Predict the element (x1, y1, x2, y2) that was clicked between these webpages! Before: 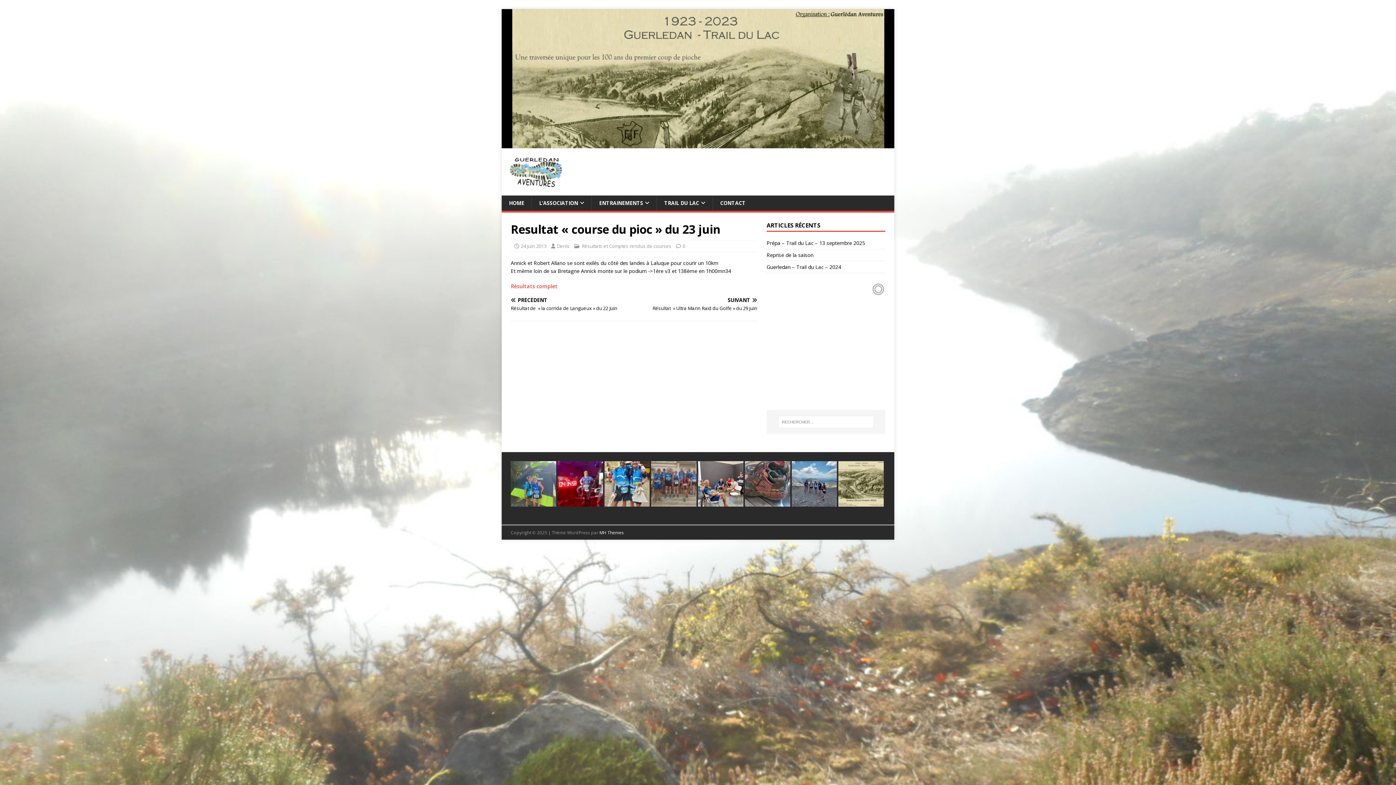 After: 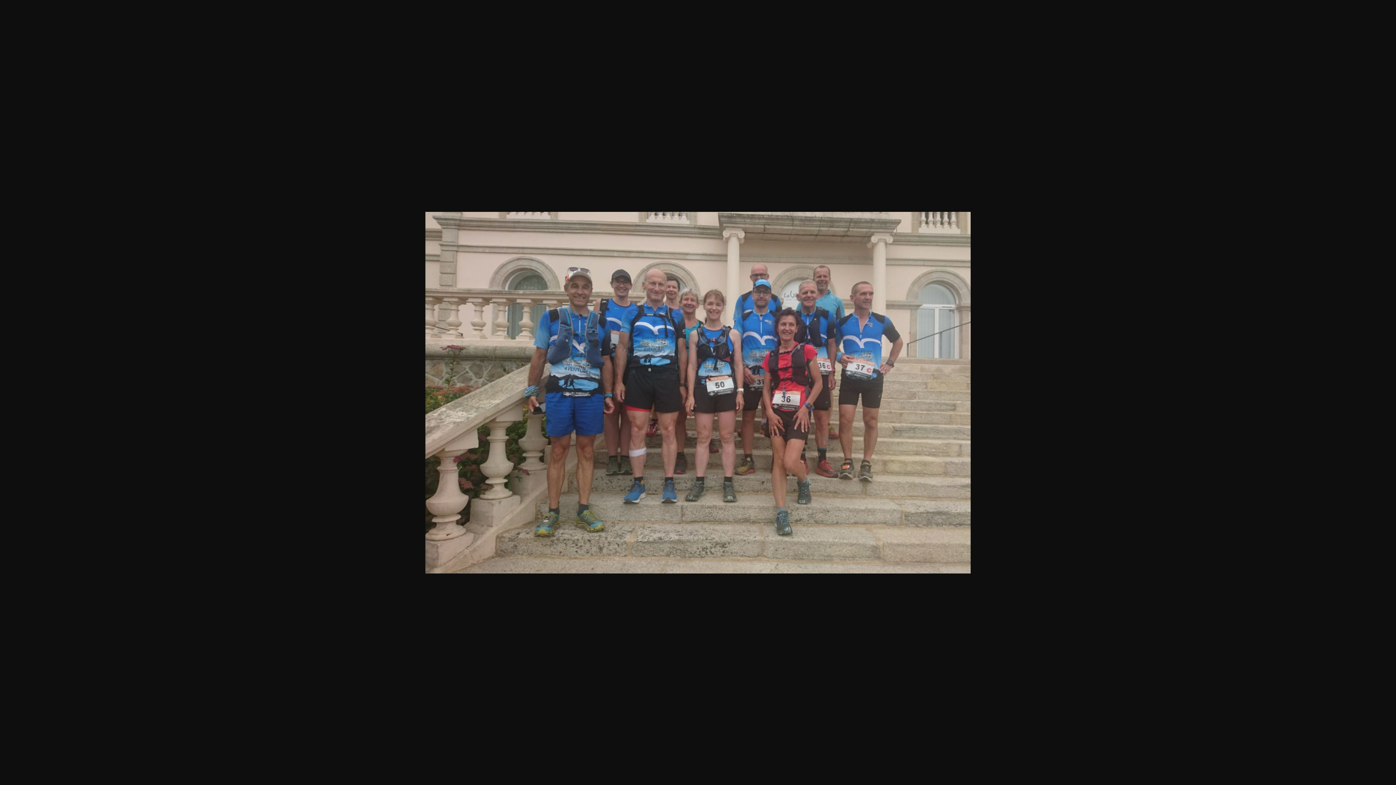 Action: bbox: (651, 499, 696, 506)